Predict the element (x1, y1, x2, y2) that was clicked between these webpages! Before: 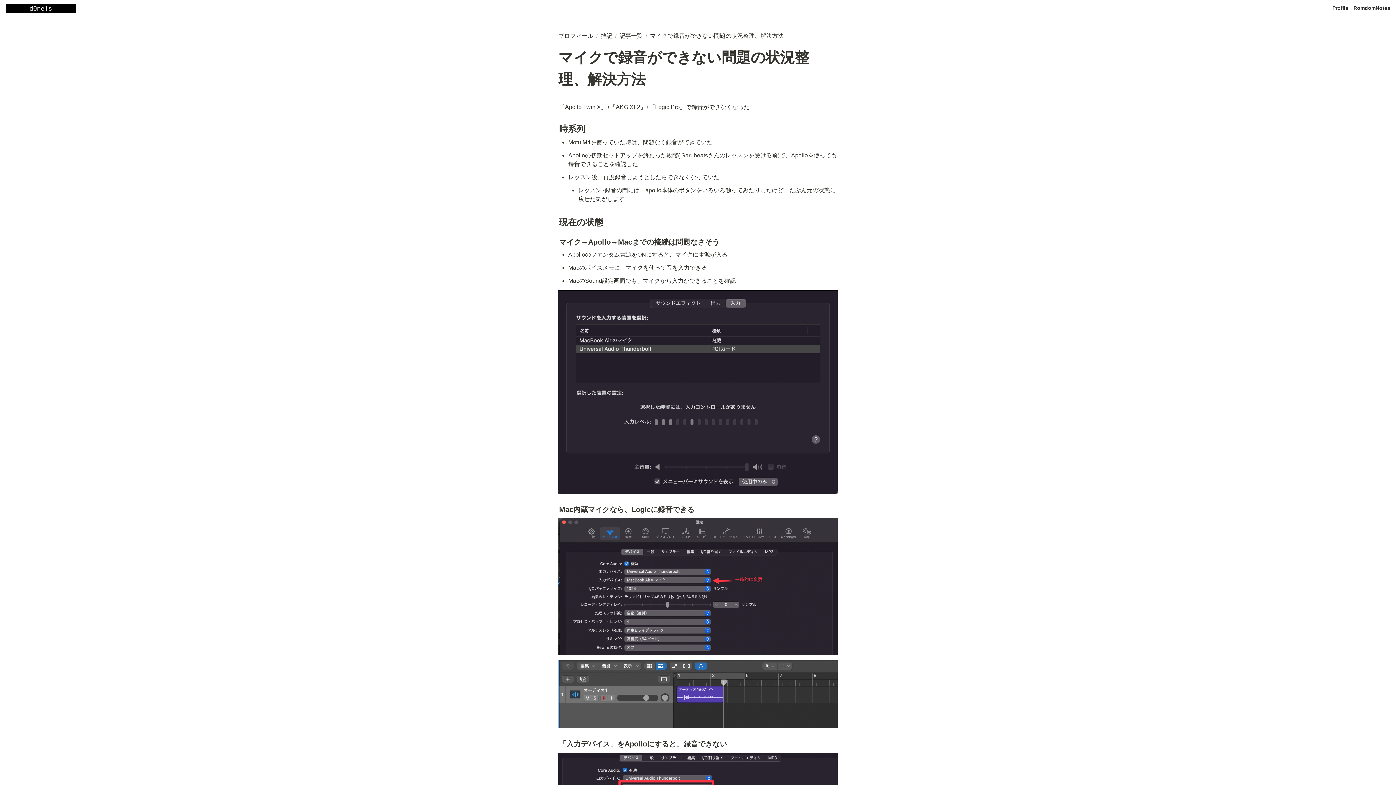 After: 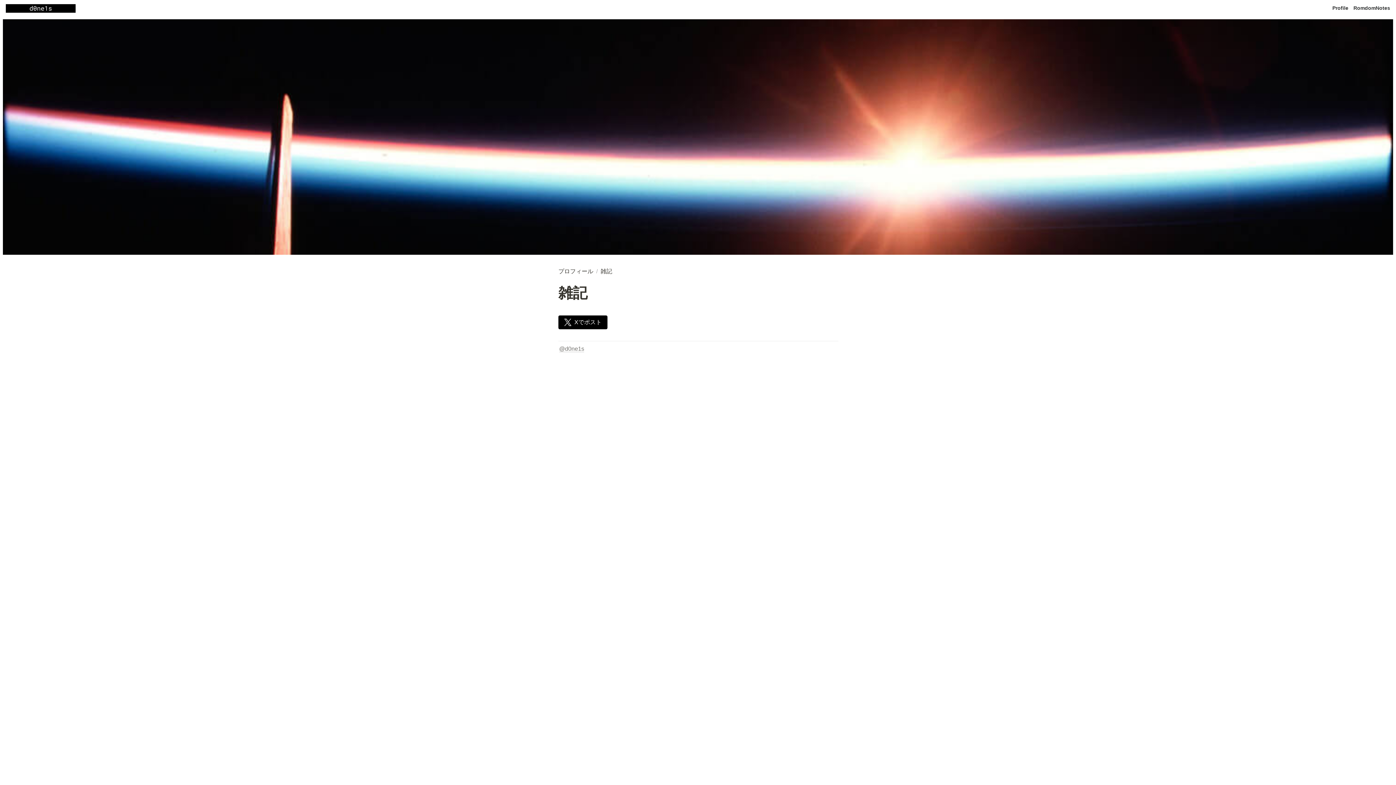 Action: bbox: (1353, 4, 1390, 12) label: RomdomNotes